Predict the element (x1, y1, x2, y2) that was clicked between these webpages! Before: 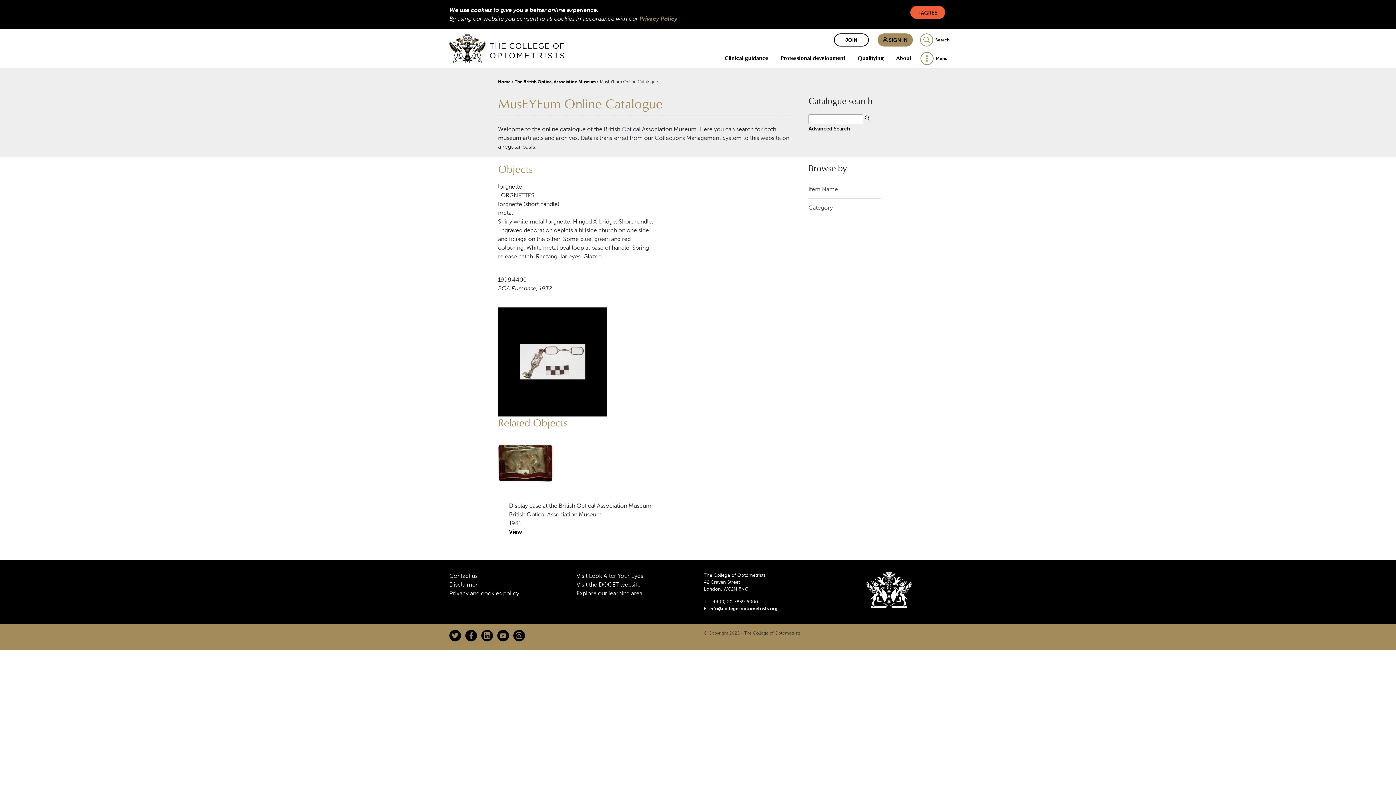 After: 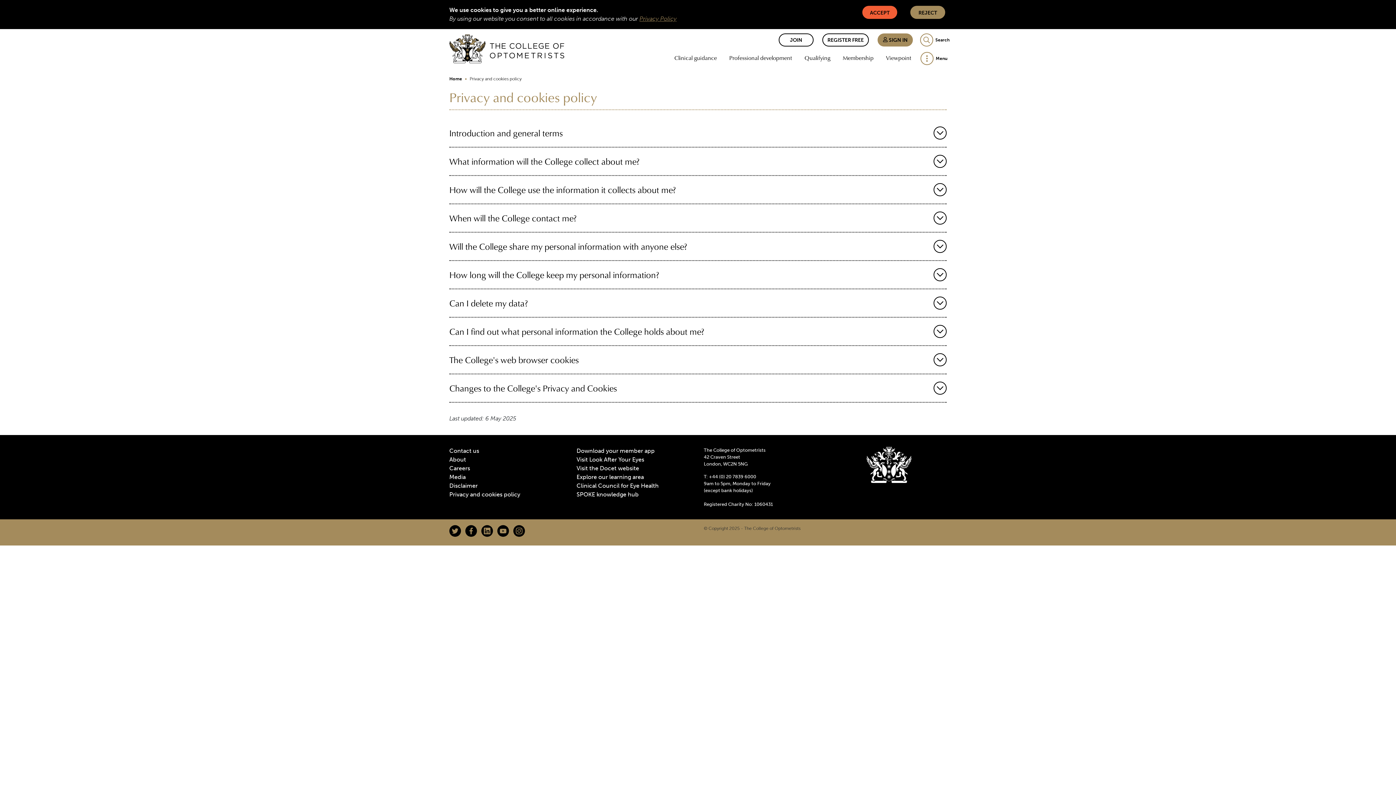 Action: label: Privacy Policy bbox: (639, 15, 677, 22)